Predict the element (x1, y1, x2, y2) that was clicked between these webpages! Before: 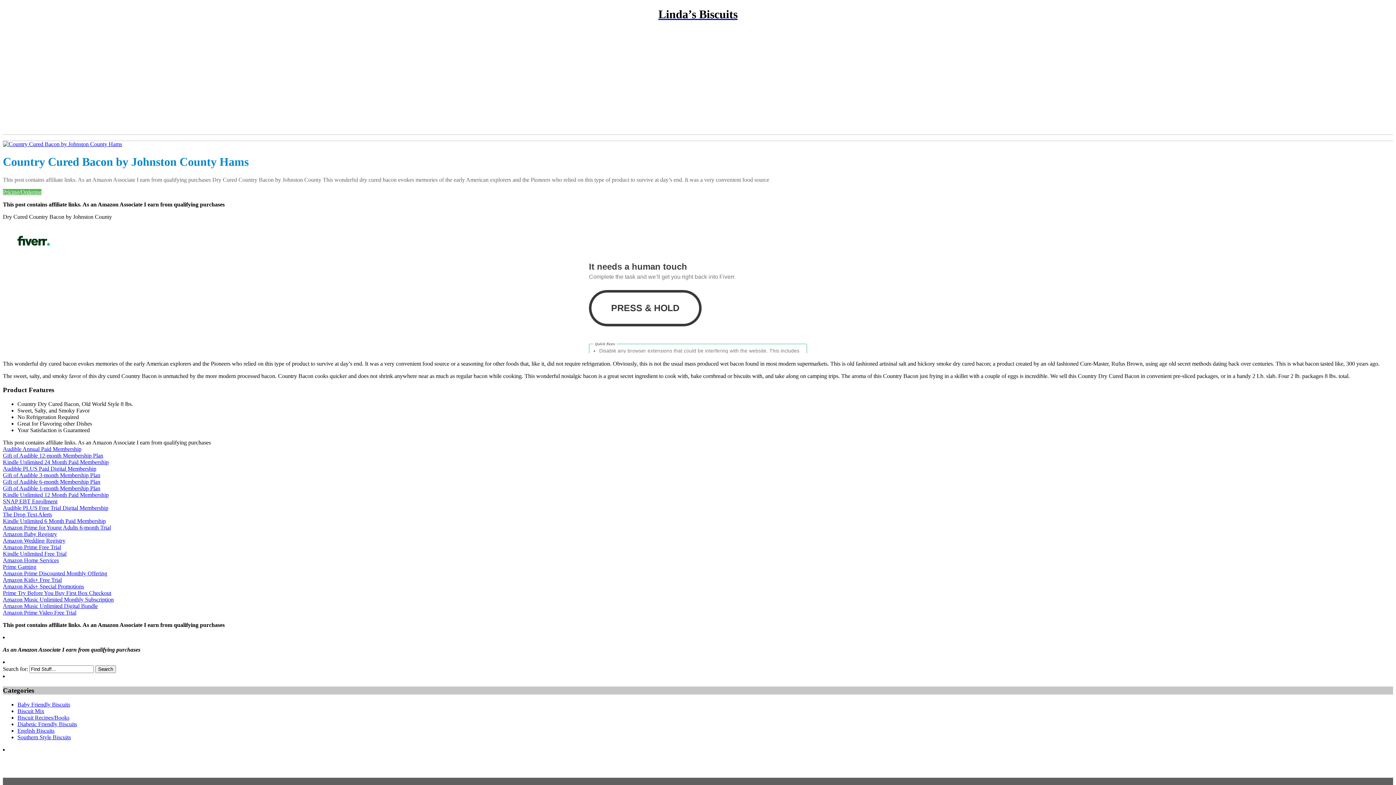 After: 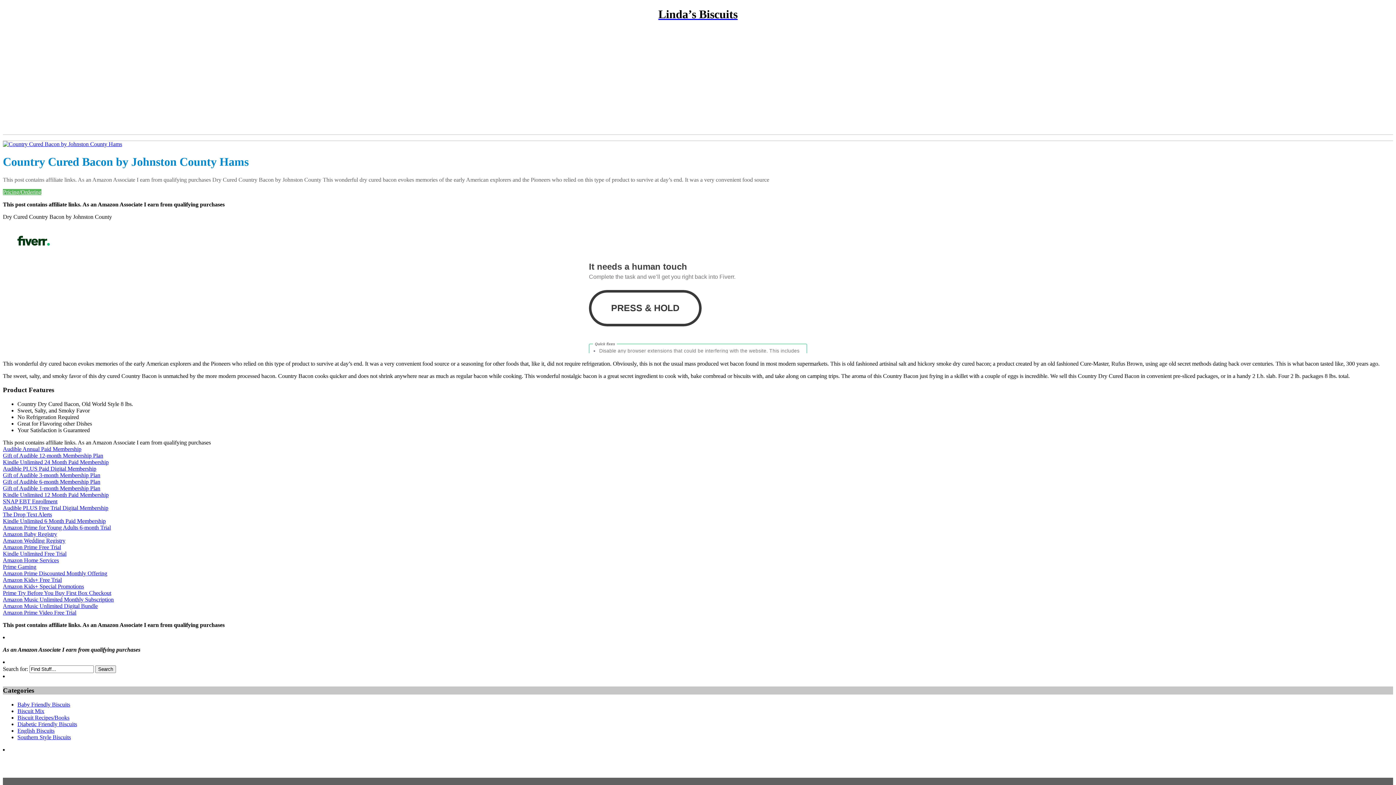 Action: bbox: (2, 492, 108, 498) label: Kindle Unlimited 12 Month Paid Membership